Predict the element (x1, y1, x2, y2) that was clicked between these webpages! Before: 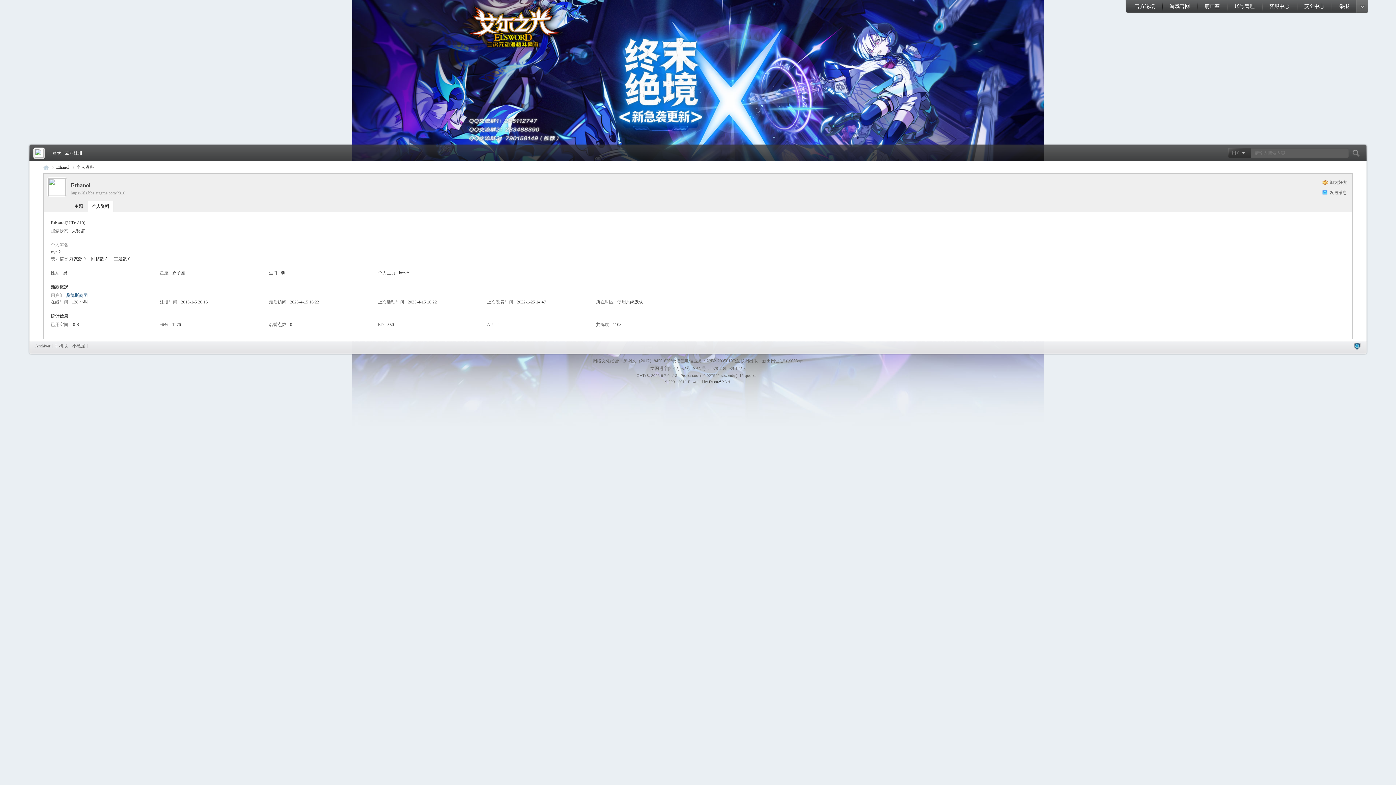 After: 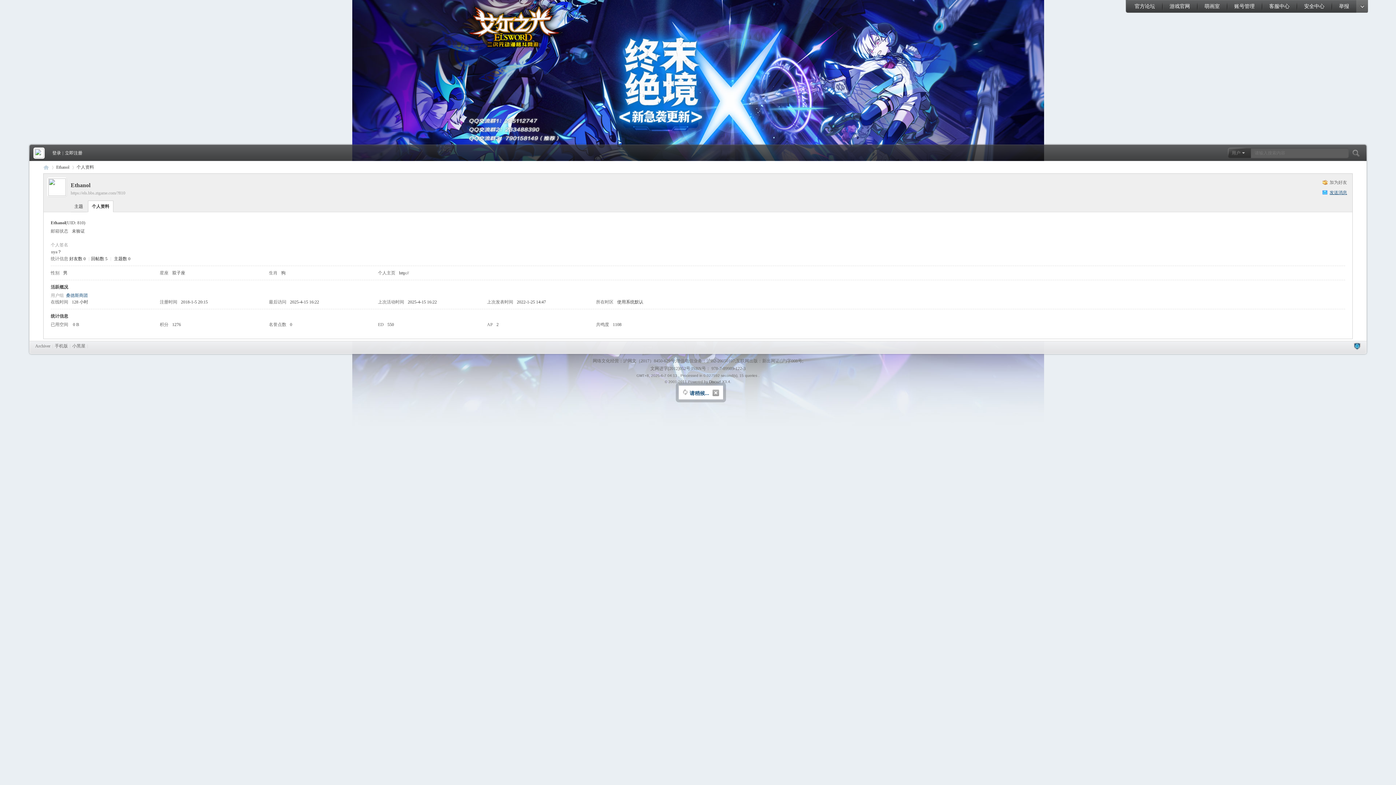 Action: label: 发送消息 bbox: (1322, 189, 1347, 196)